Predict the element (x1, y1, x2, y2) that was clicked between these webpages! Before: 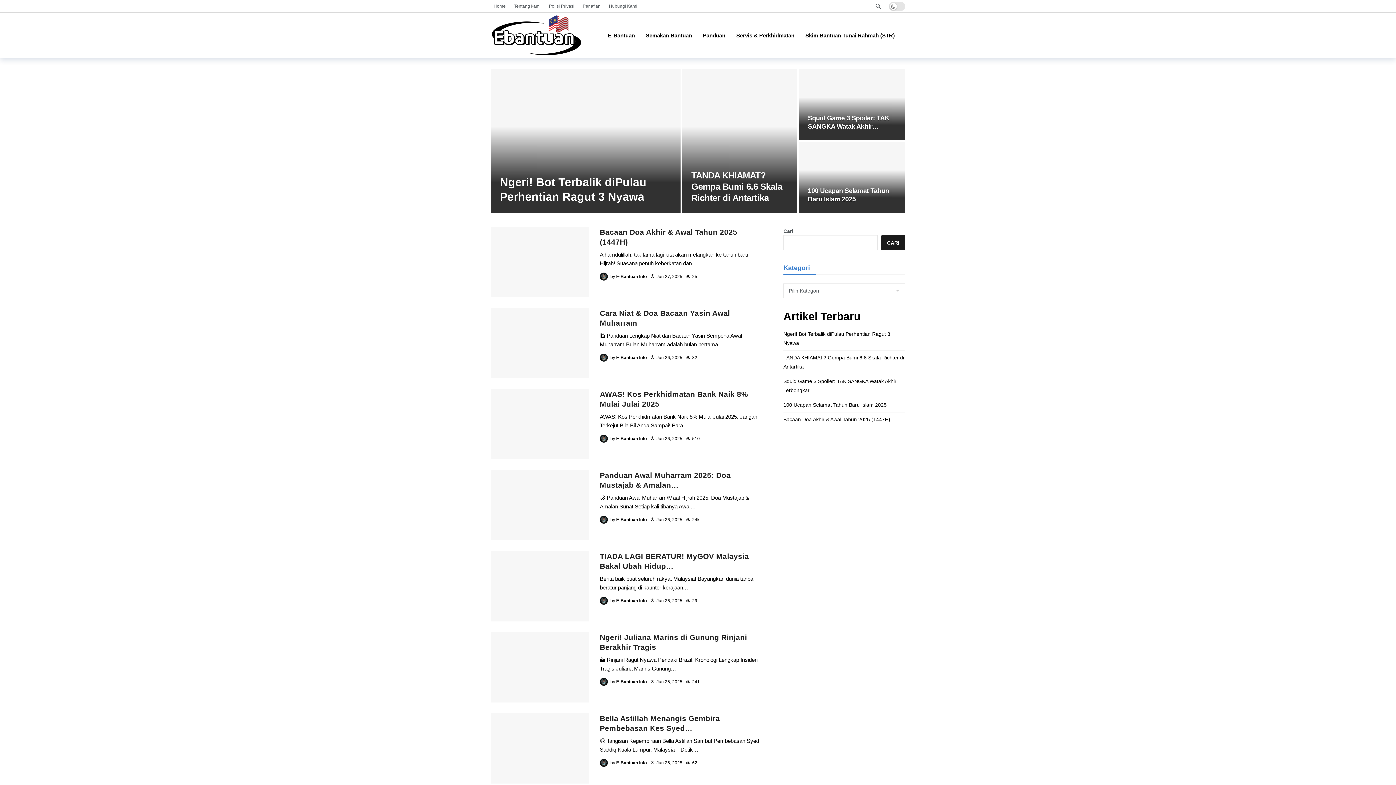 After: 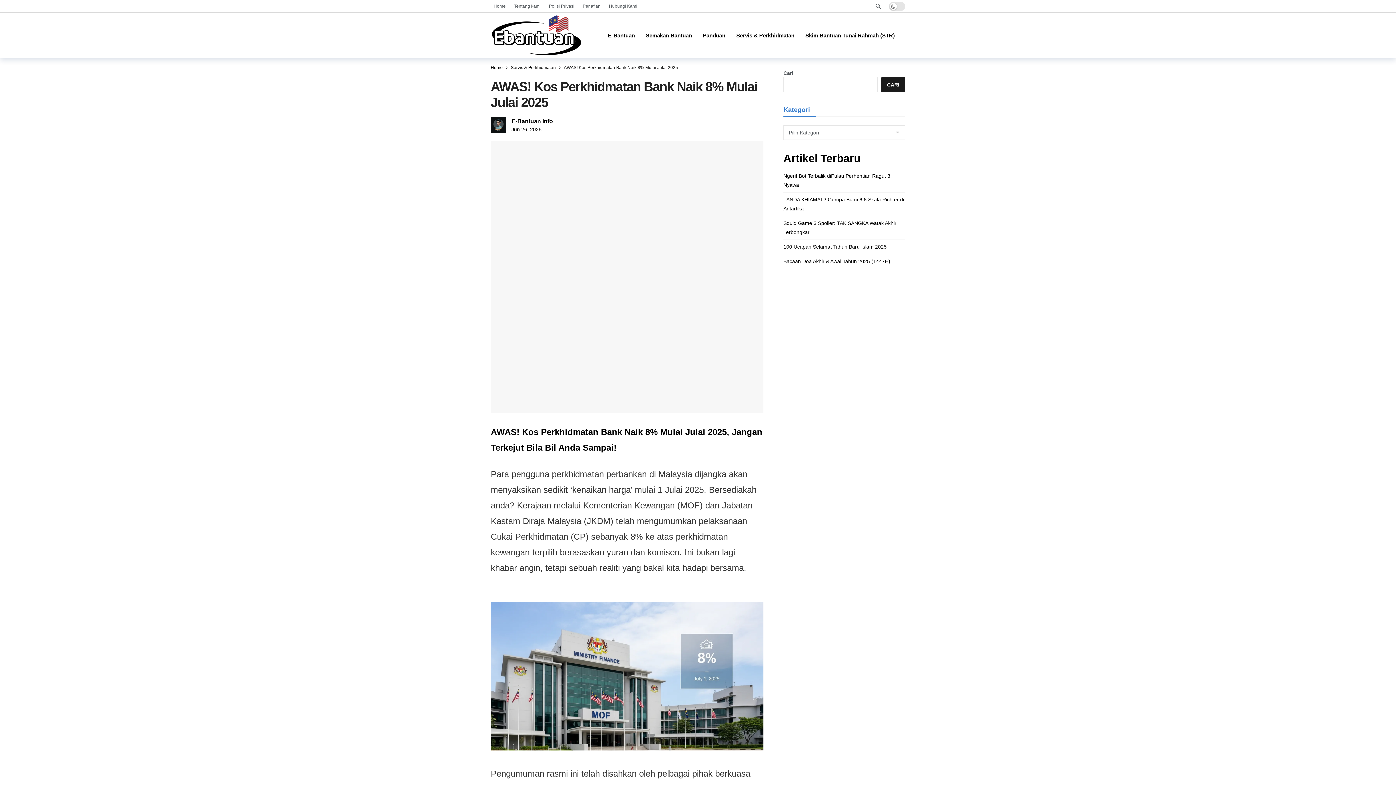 Action: bbox: (650, 436, 682, 441) label: Jun 26, 2025